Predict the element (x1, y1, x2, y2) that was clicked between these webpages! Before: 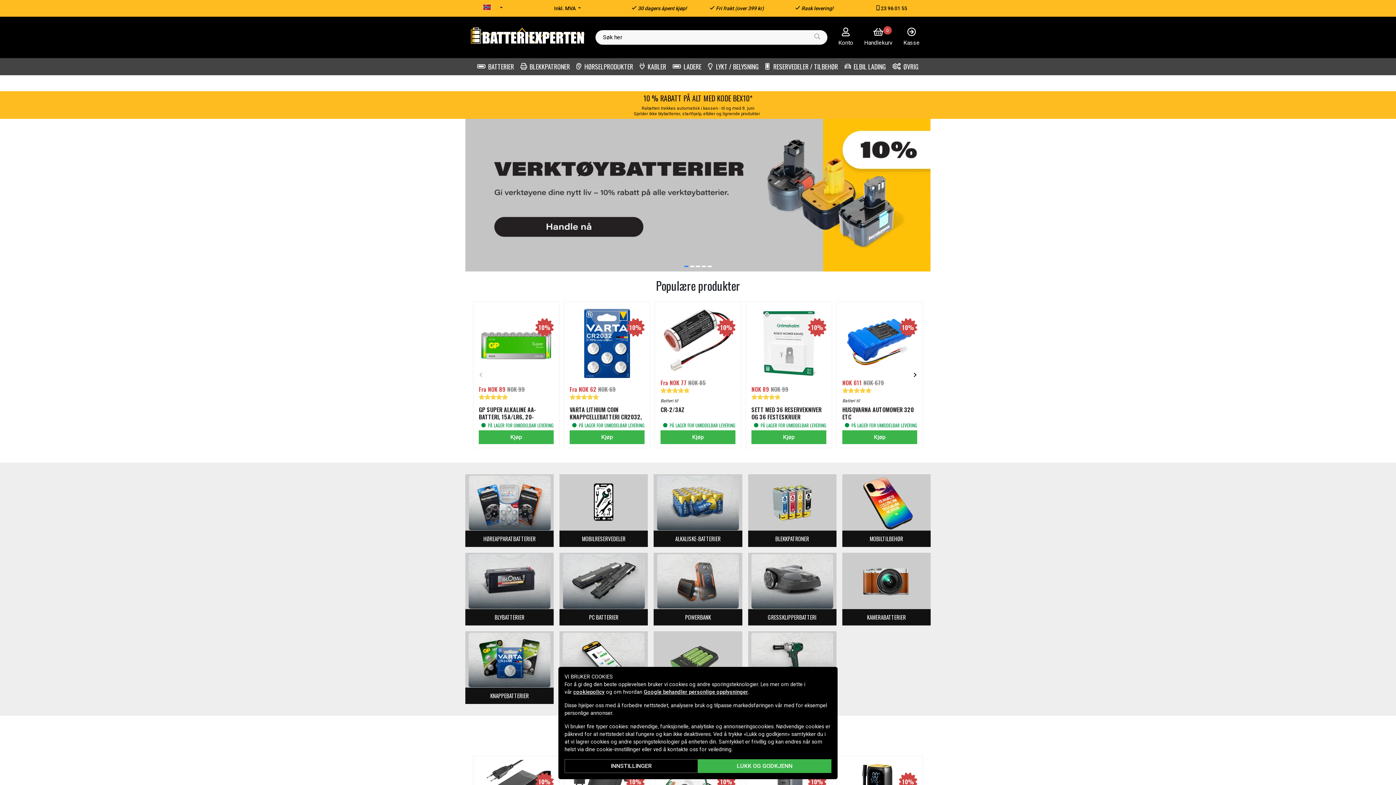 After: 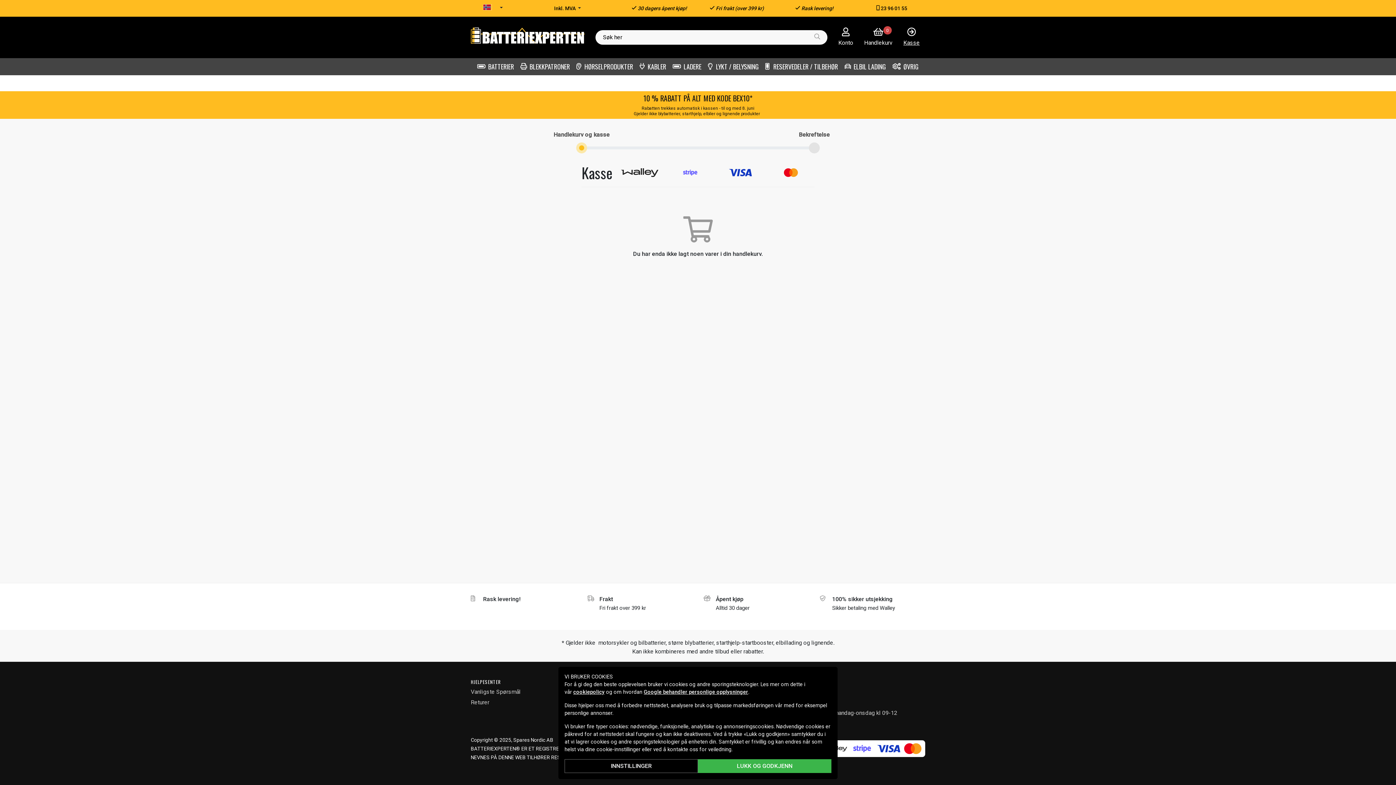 Action: label: Kasse bbox: (903, 27, 920, 47)